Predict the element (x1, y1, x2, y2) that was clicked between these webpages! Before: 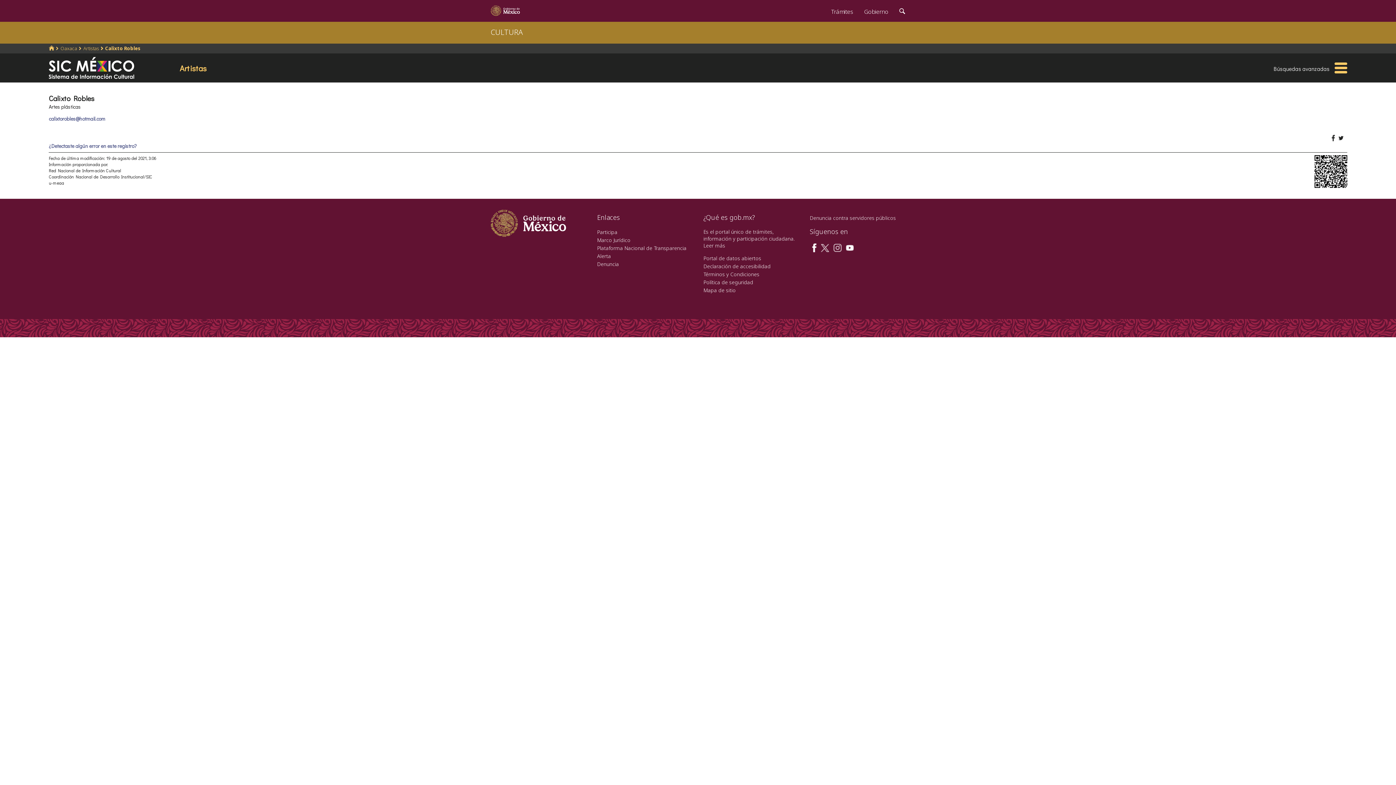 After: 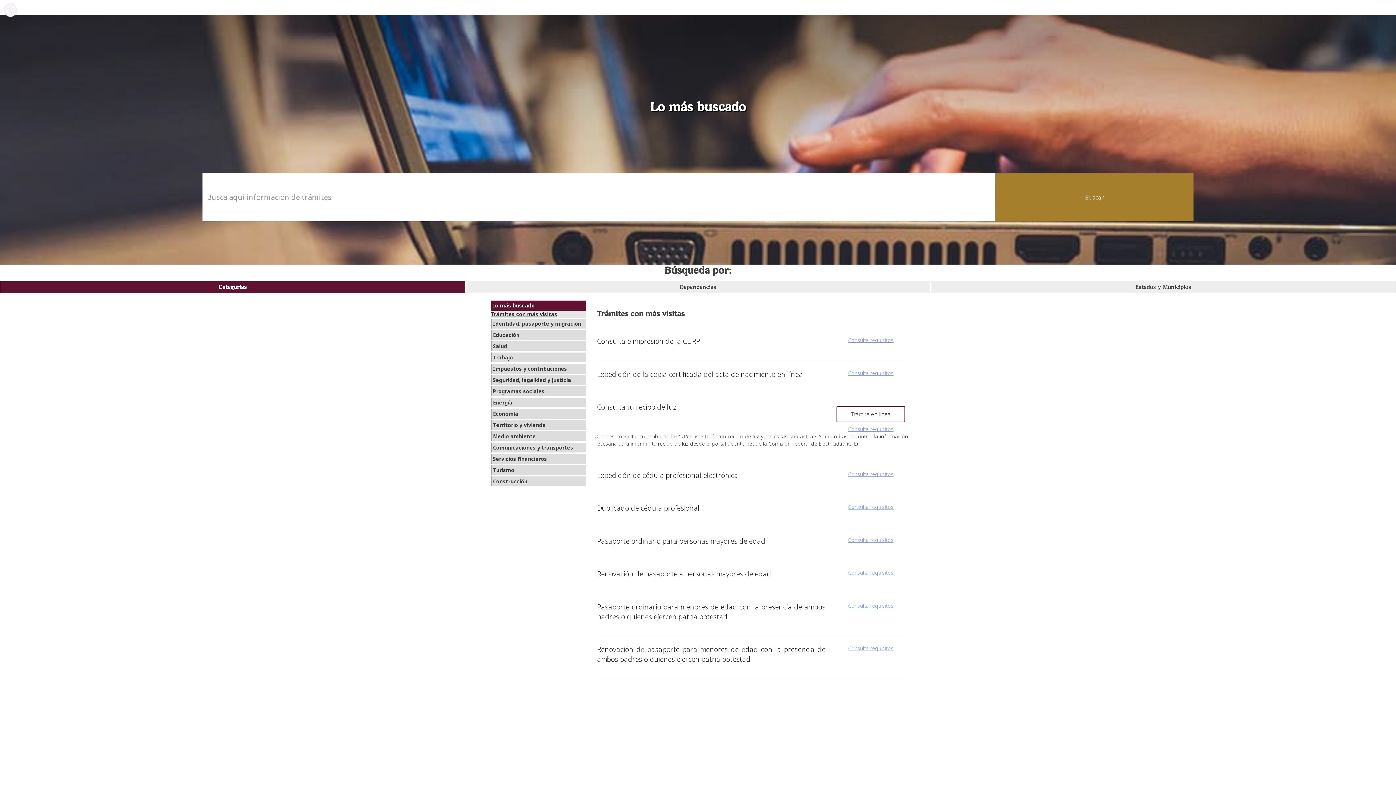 Action: bbox: (825, 0, 858, 20) label: Trámites